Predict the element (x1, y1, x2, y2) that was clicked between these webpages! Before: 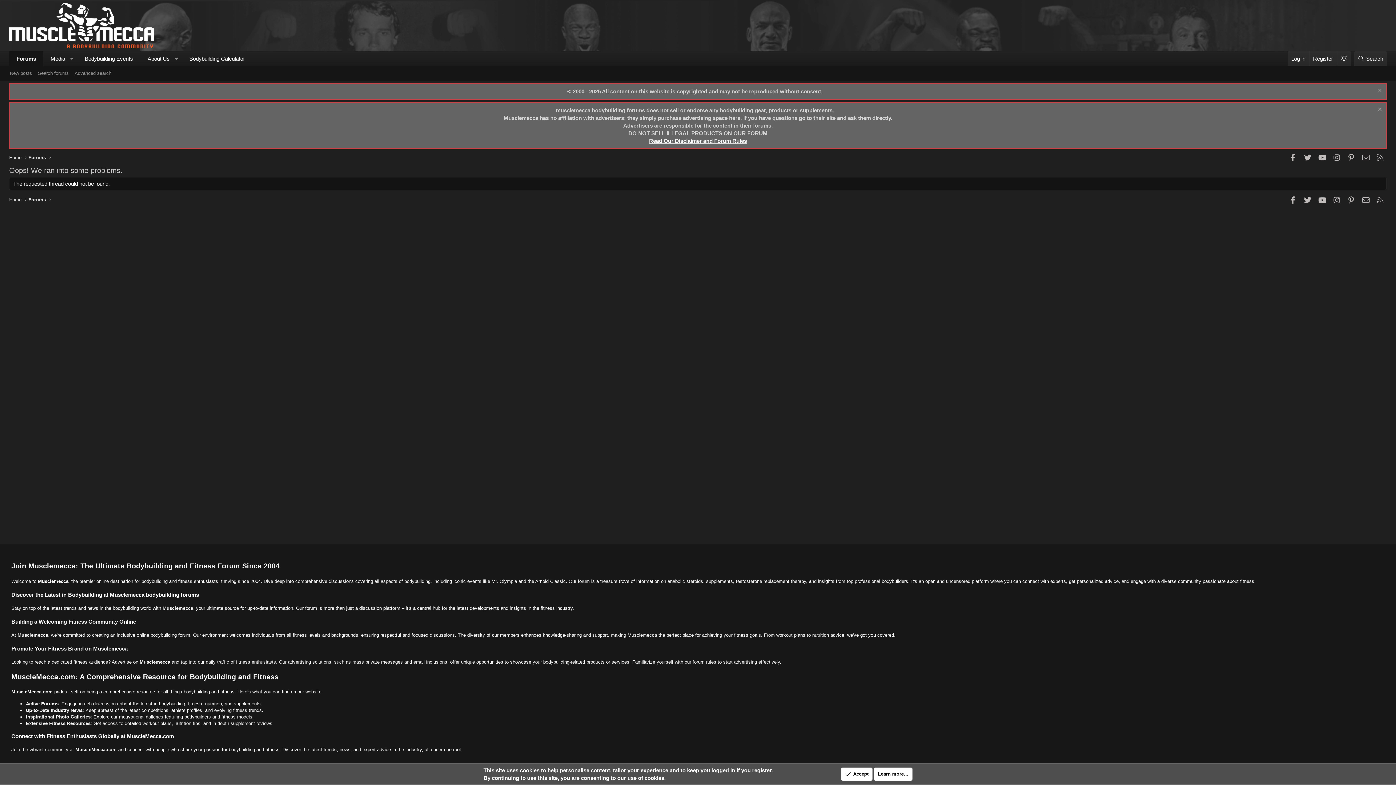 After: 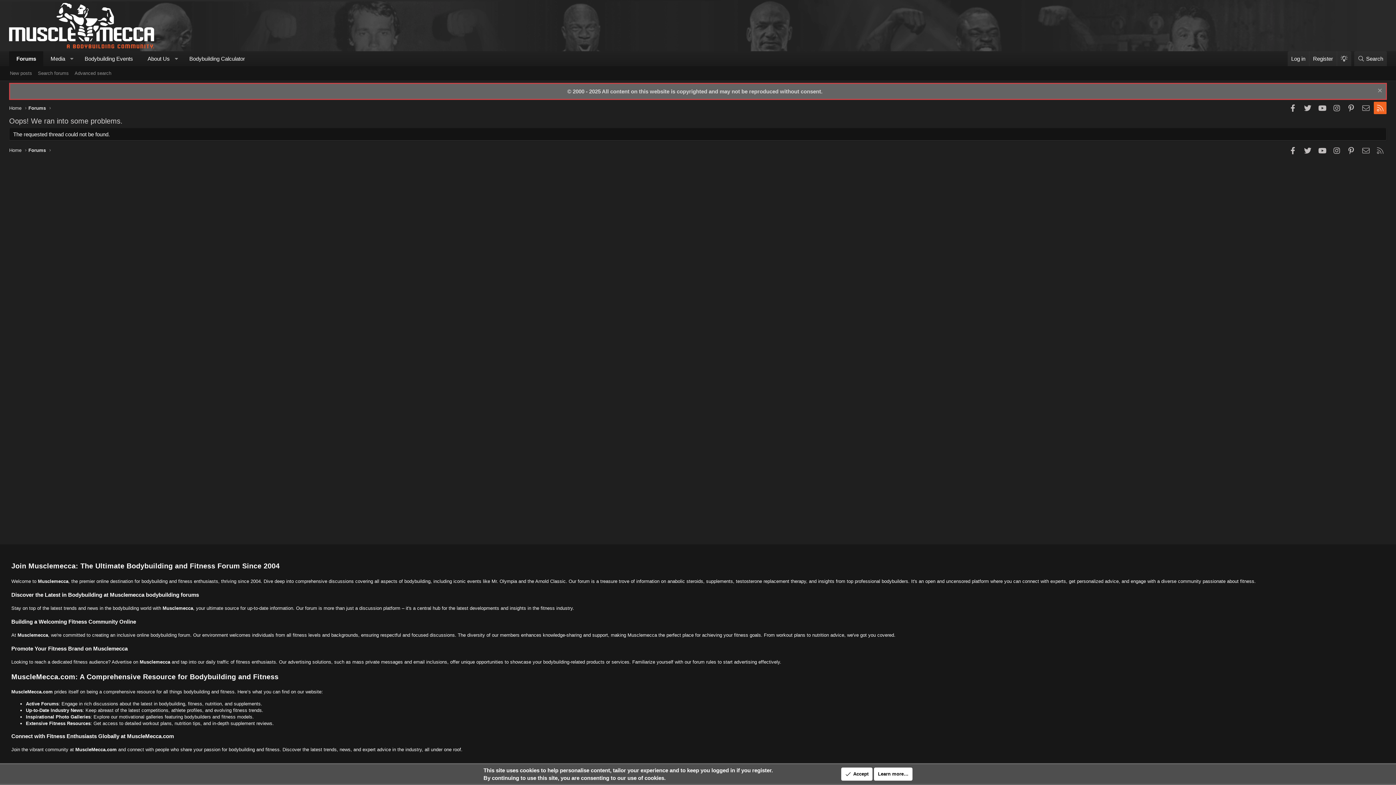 Action: bbox: (1376, 106, 1382, 114)